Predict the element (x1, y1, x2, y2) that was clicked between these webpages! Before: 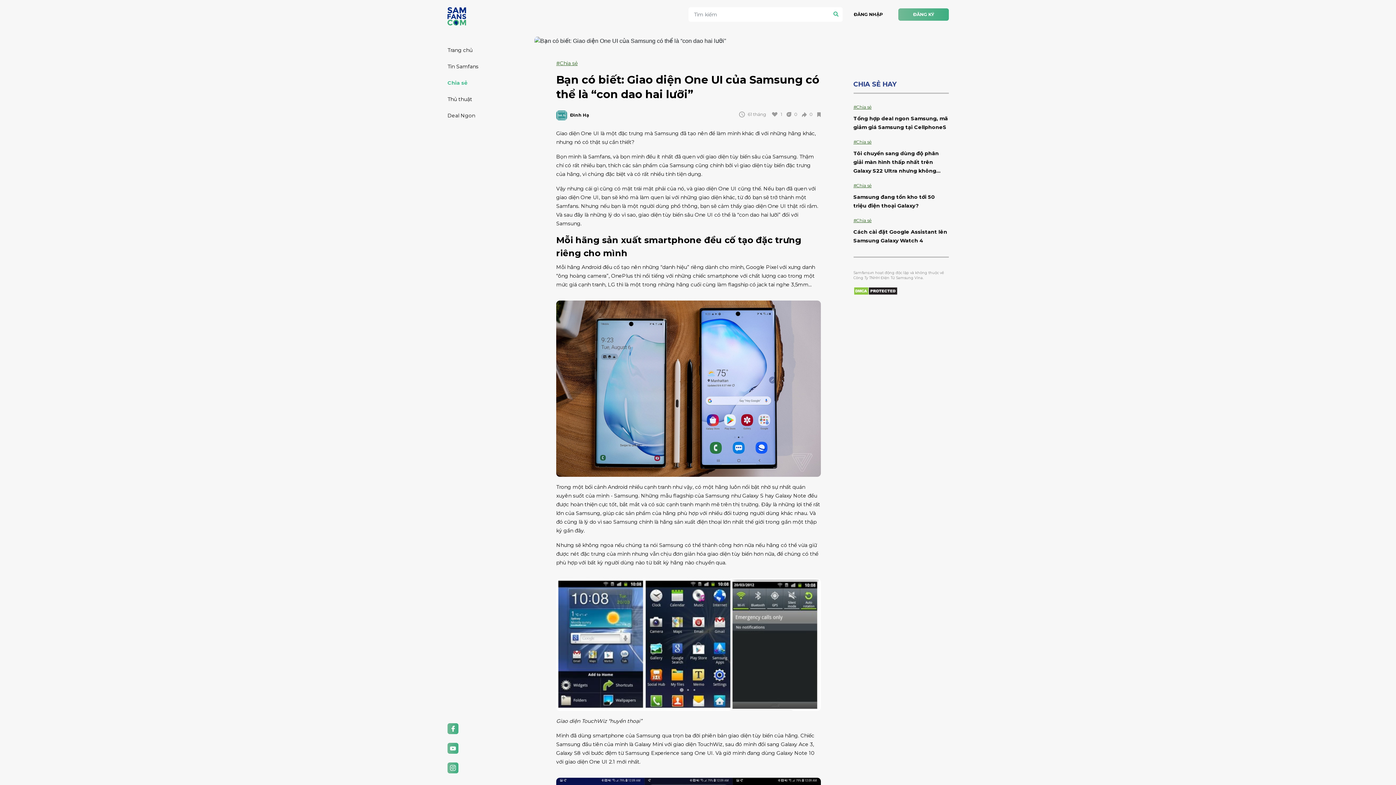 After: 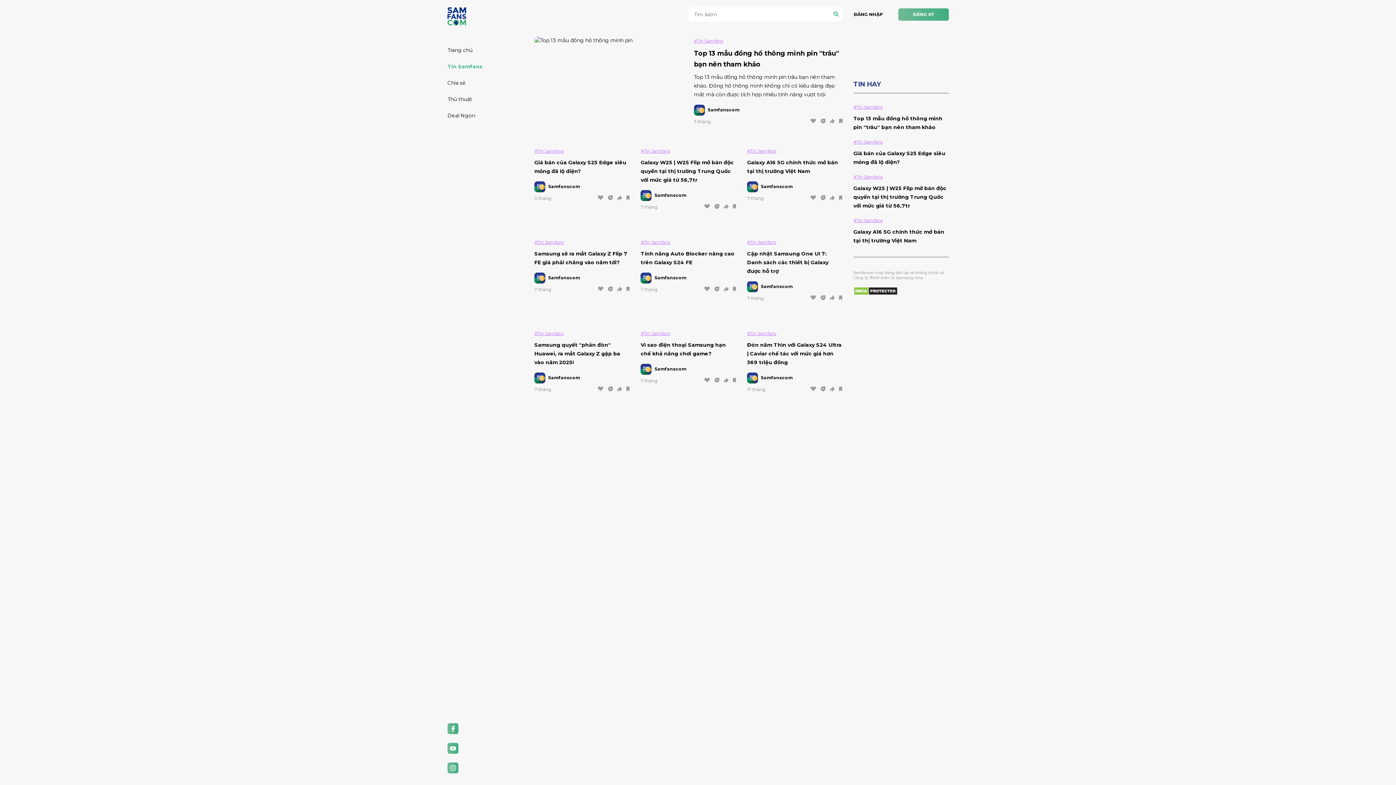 Action: bbox: (441, 60, 518, 73) label: Tin Samfans